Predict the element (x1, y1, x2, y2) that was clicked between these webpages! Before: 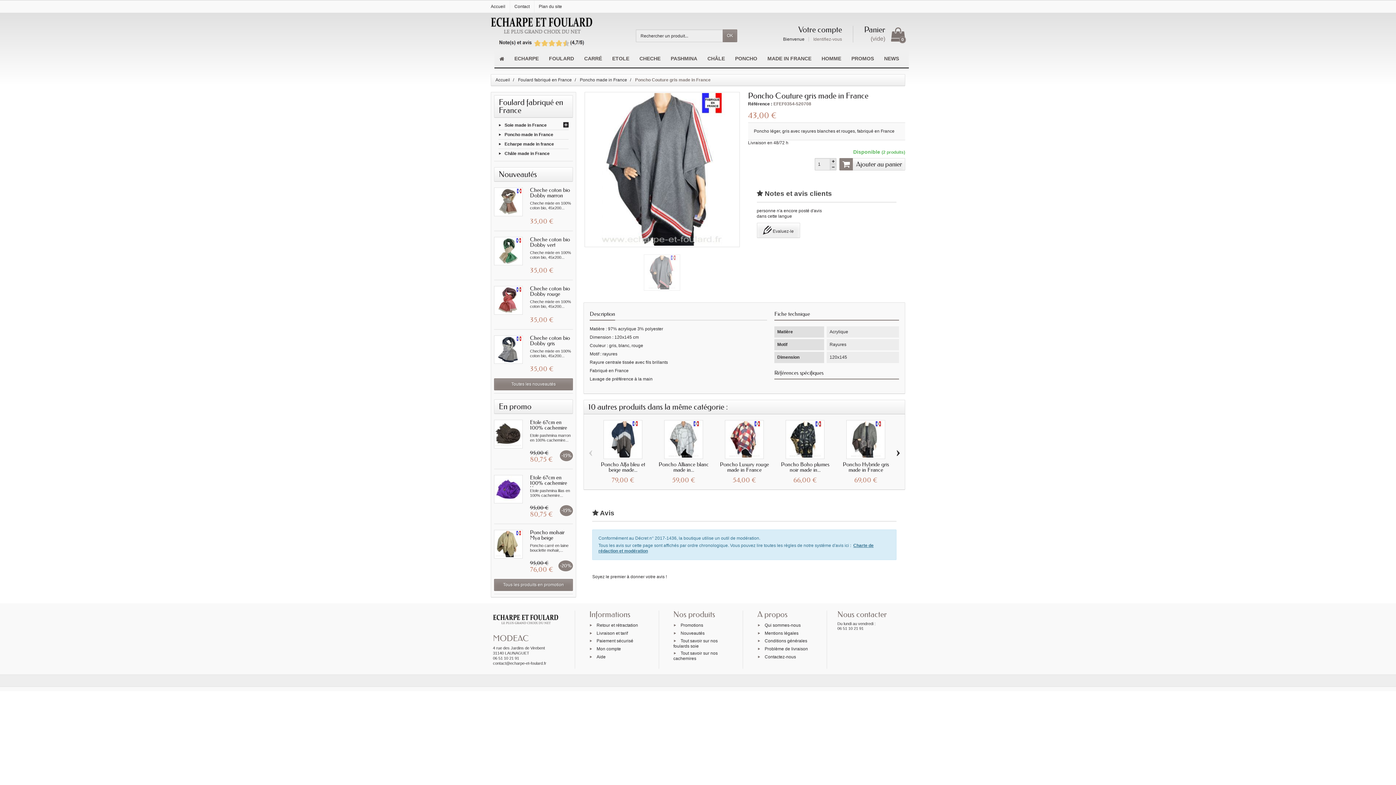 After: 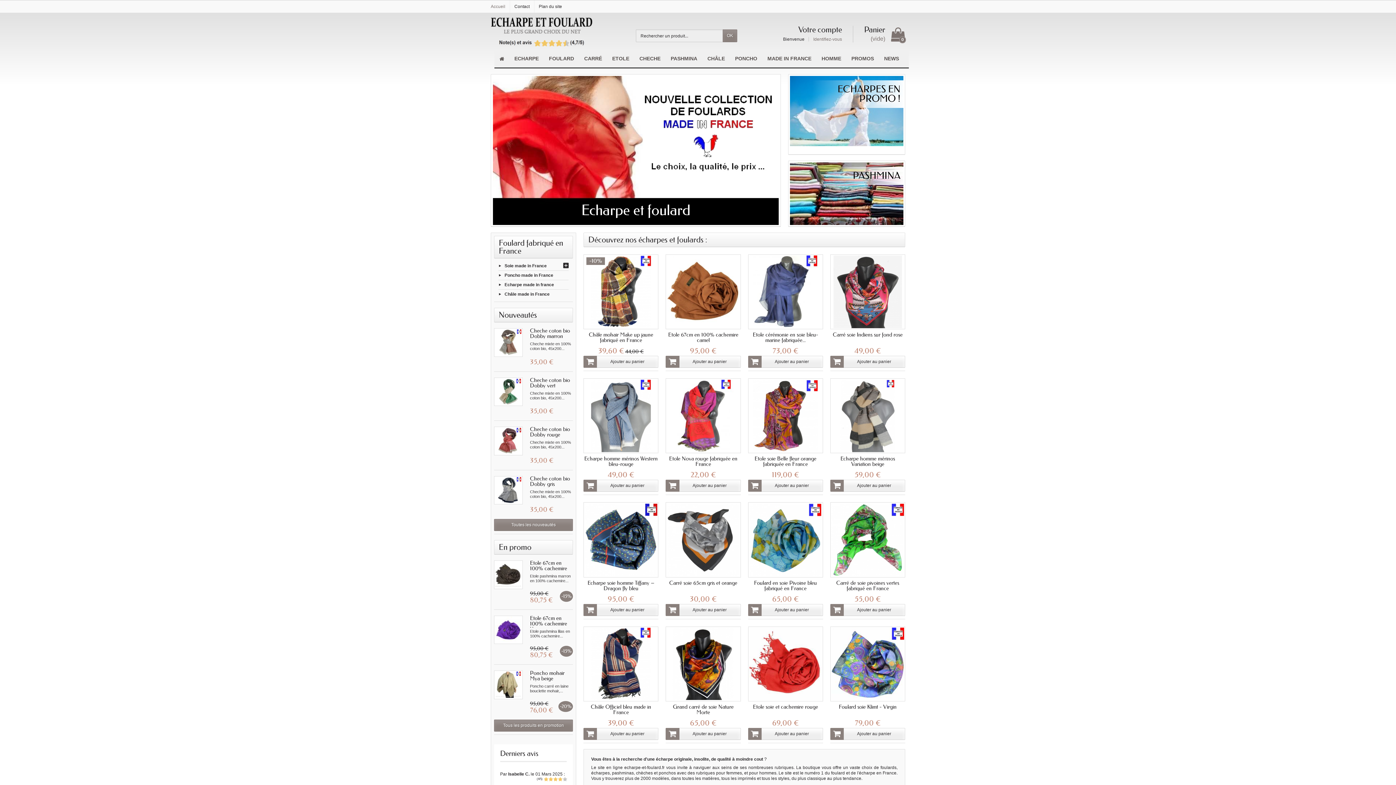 Action: bbox: (494, 49, 509, 67)